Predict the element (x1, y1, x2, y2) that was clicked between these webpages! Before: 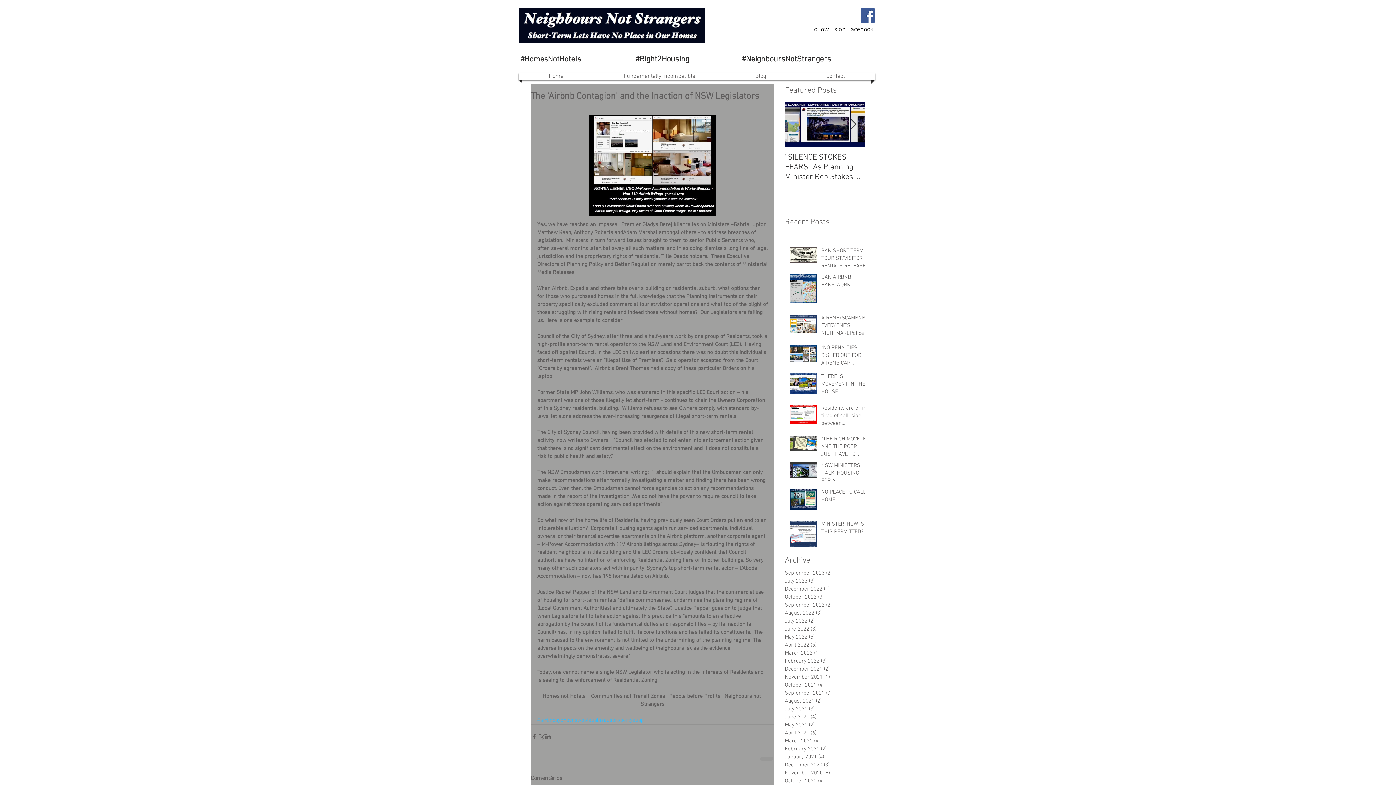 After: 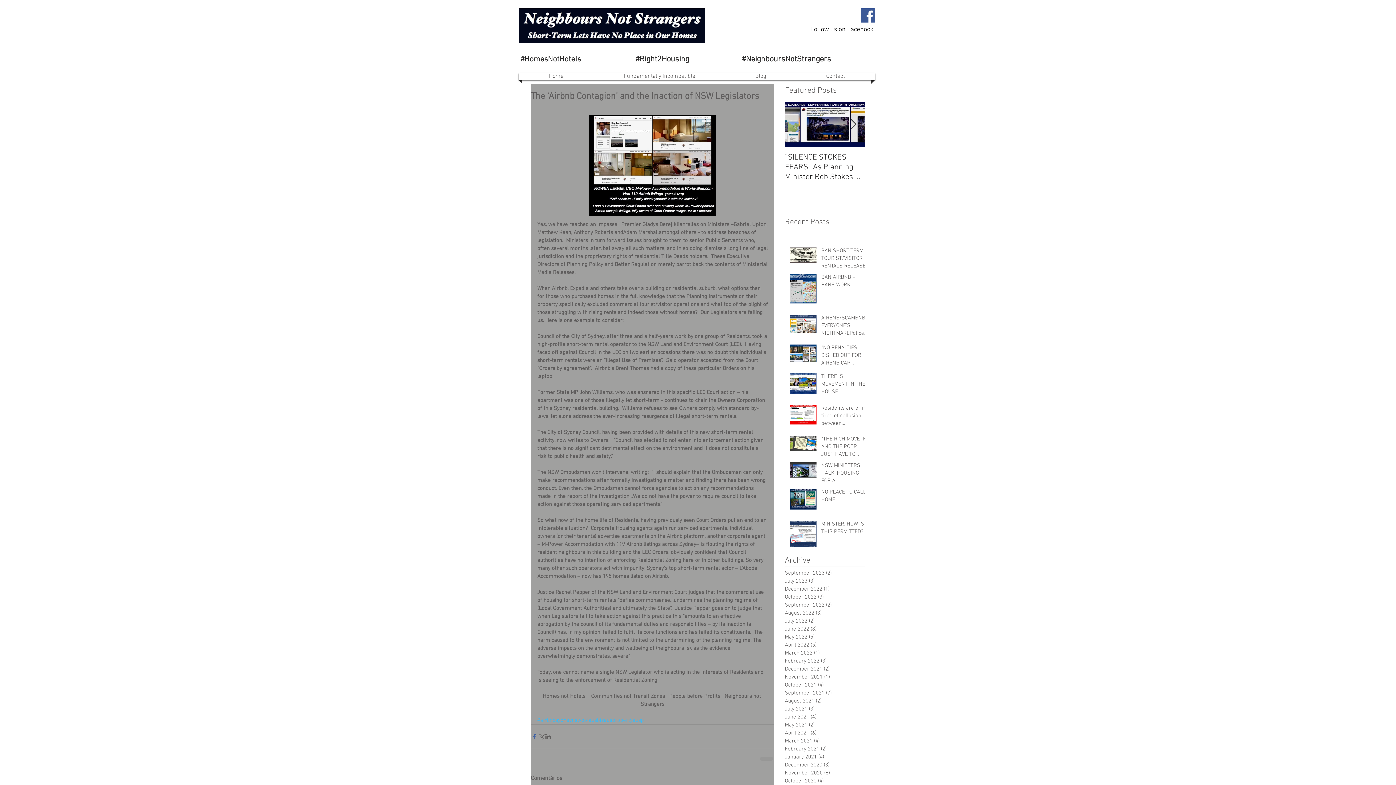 Action: bbox: (530, 733, 537, 740) label: Share via Facebook